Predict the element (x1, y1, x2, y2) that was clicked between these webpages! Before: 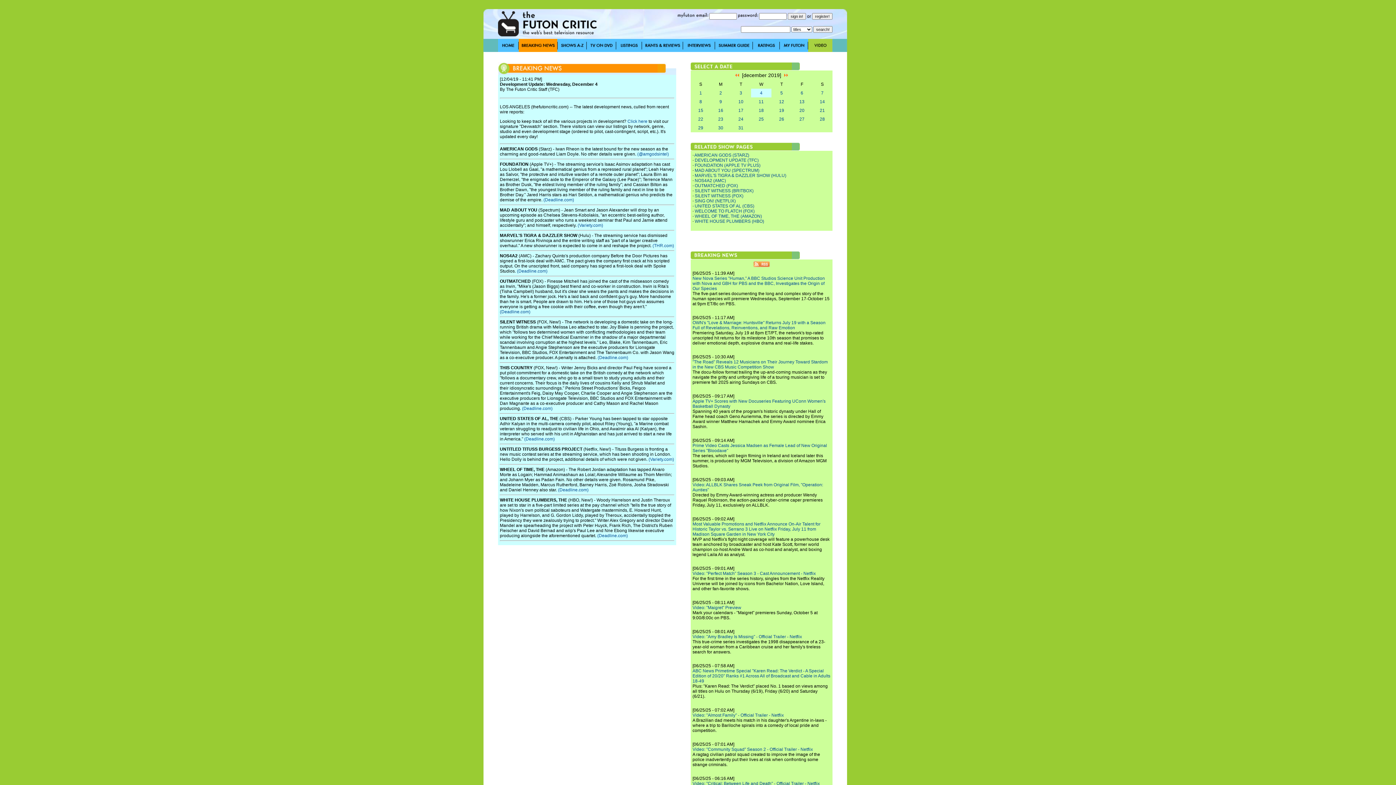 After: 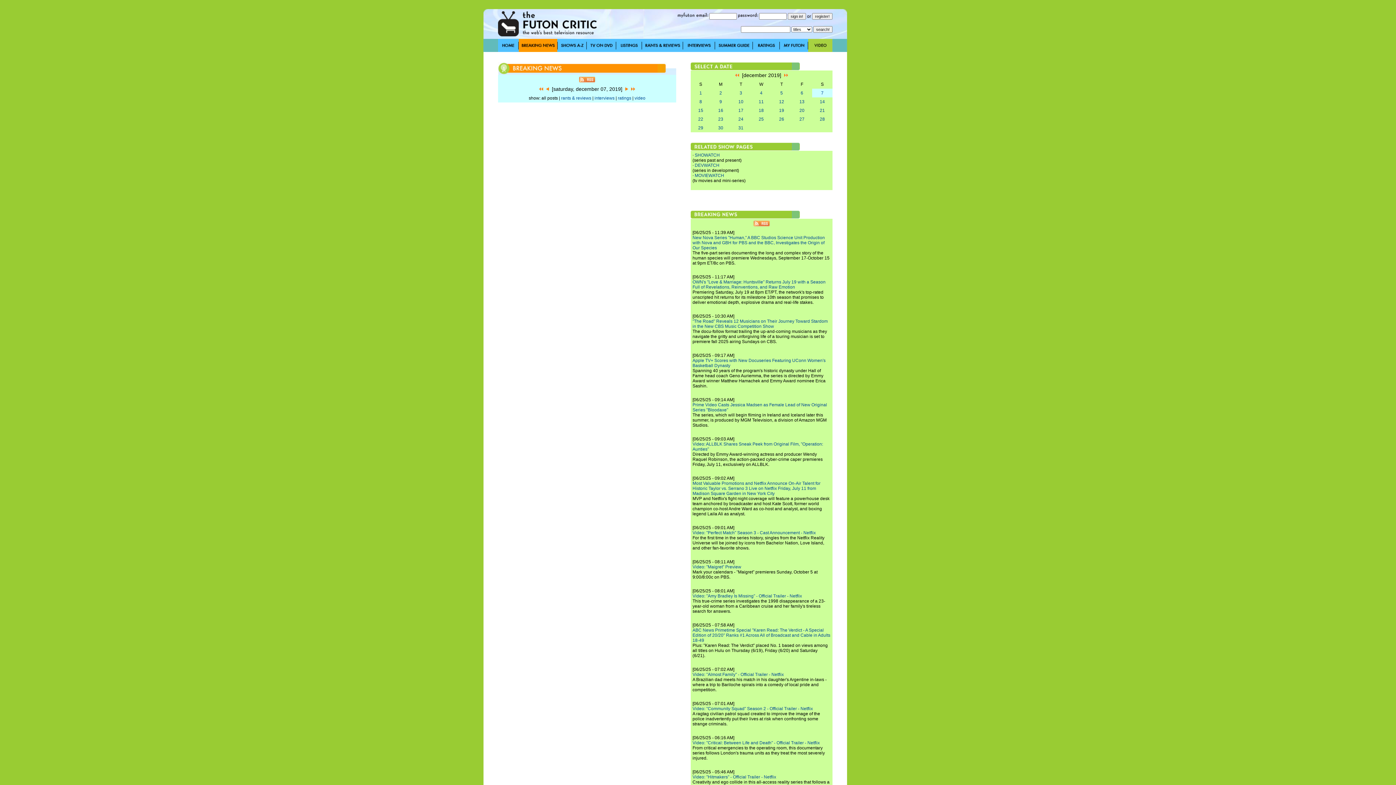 Action: bbox: (821, 90, 823, 95) label: 7